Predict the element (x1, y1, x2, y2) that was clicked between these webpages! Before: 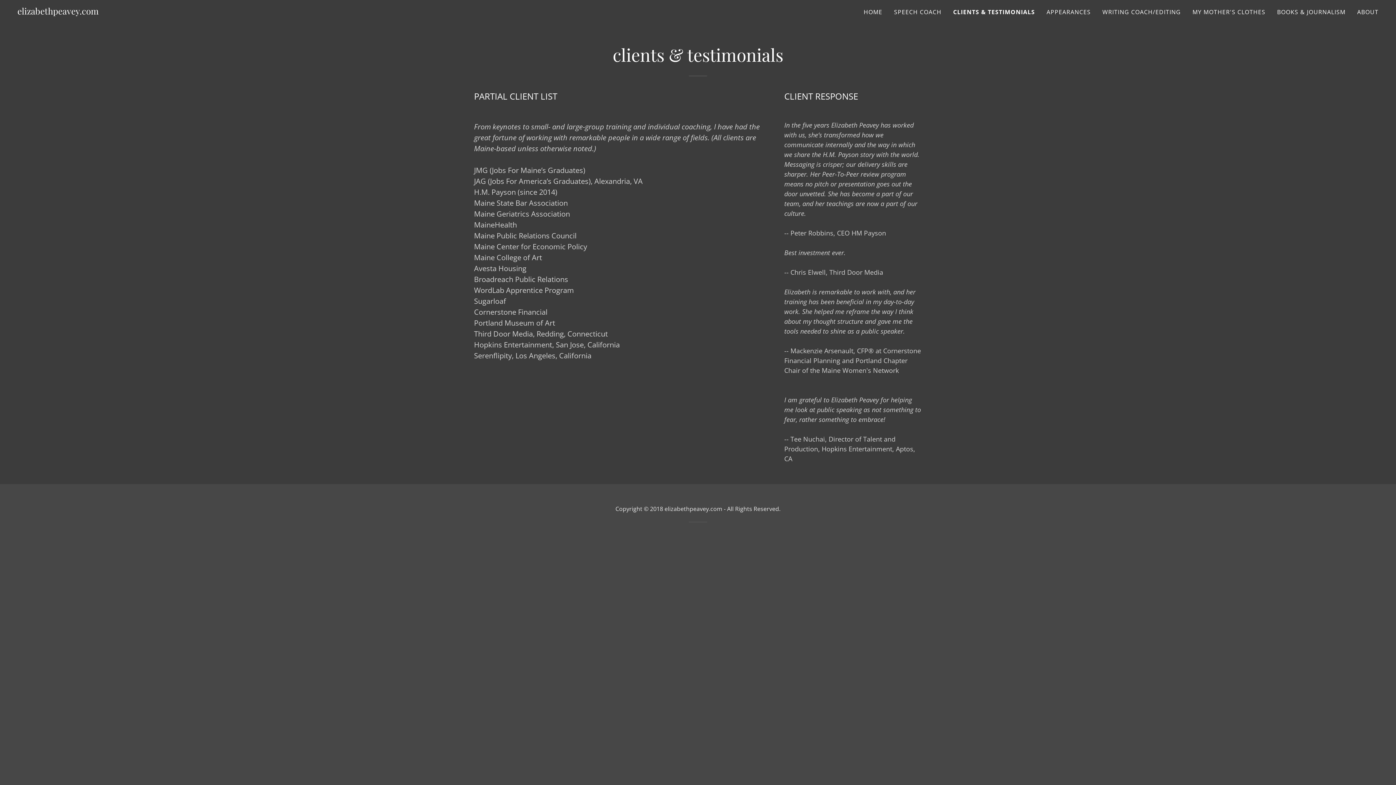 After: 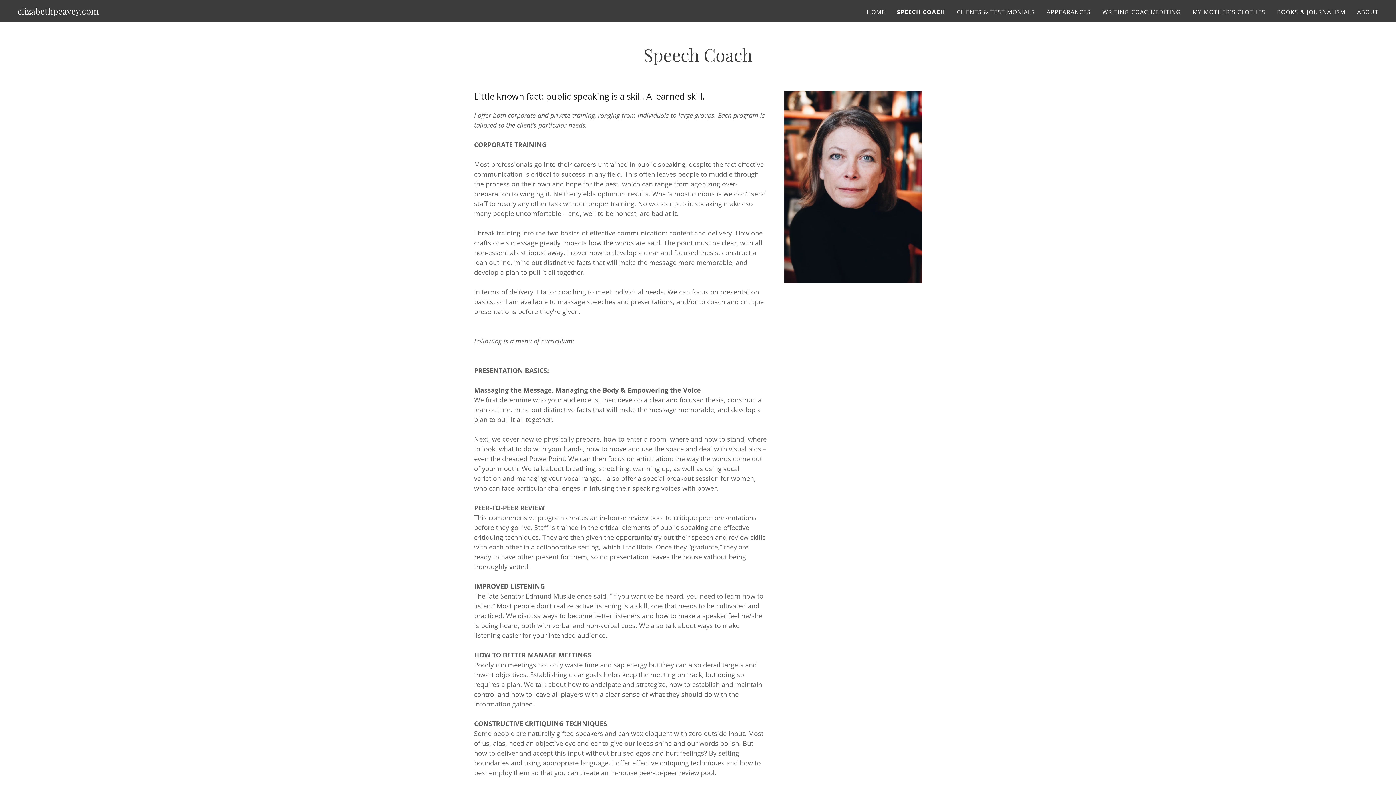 Action: bbox: (892, 5, 943, 18) label: SPEECH COACH